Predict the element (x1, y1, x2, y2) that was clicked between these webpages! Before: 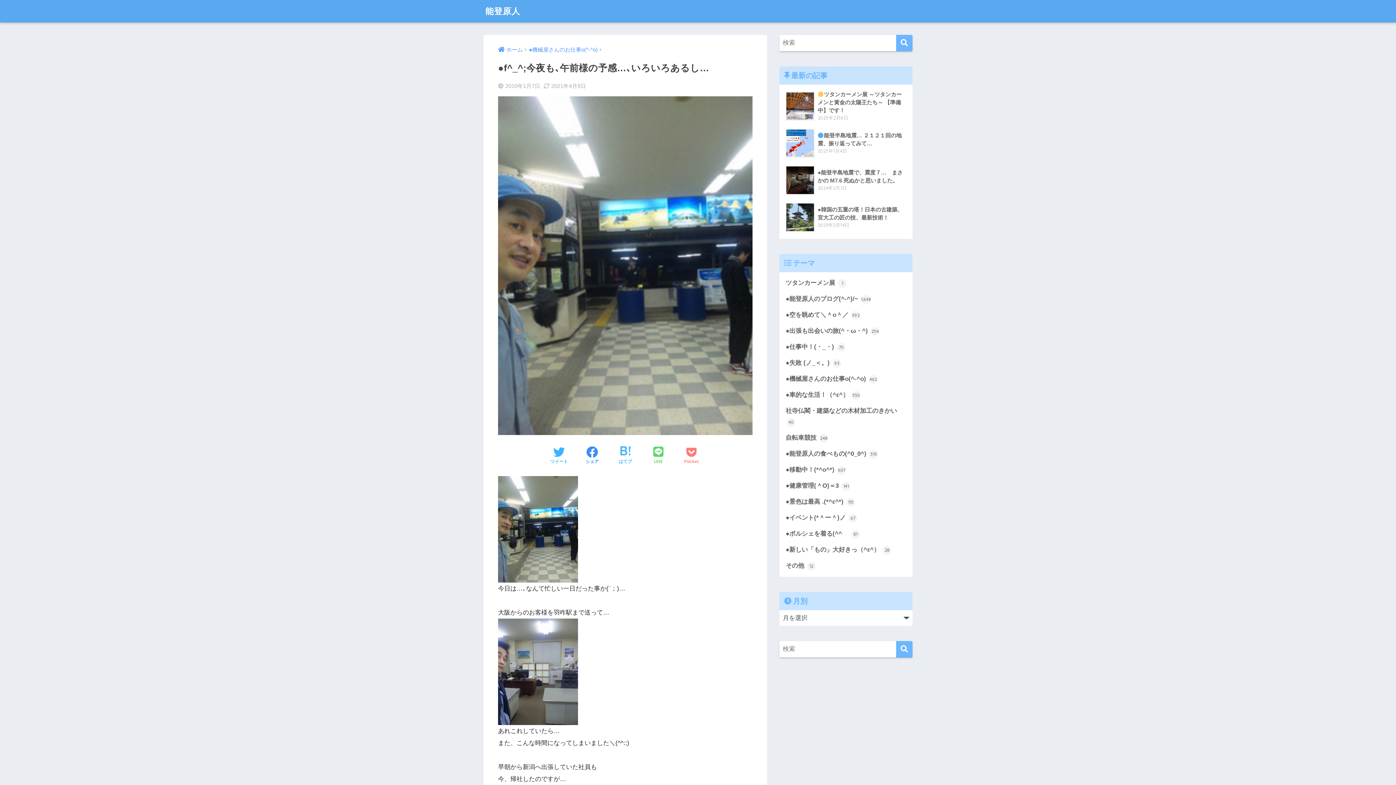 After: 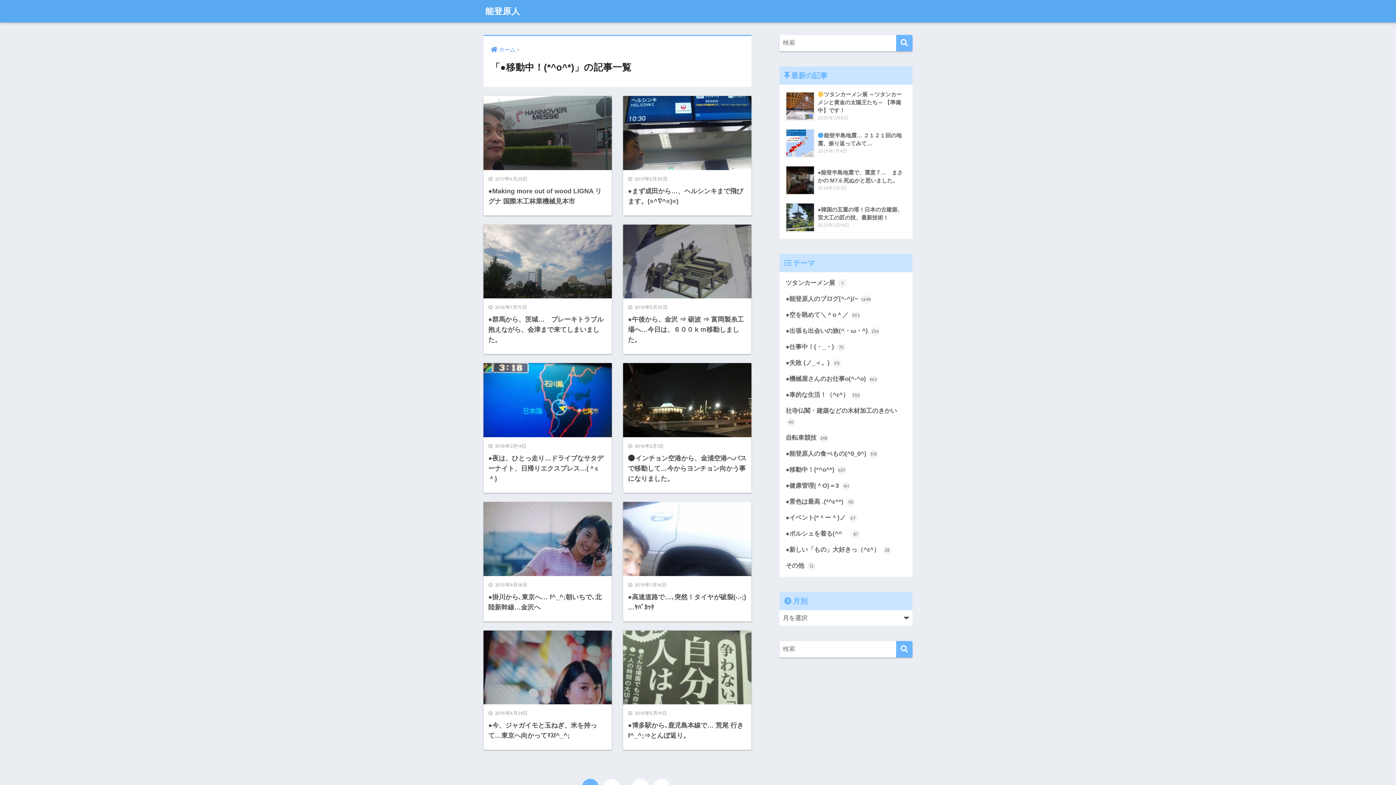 Action: bbox: (783, 462, 909, 478) label: ●移動中！(*^o^*) 607